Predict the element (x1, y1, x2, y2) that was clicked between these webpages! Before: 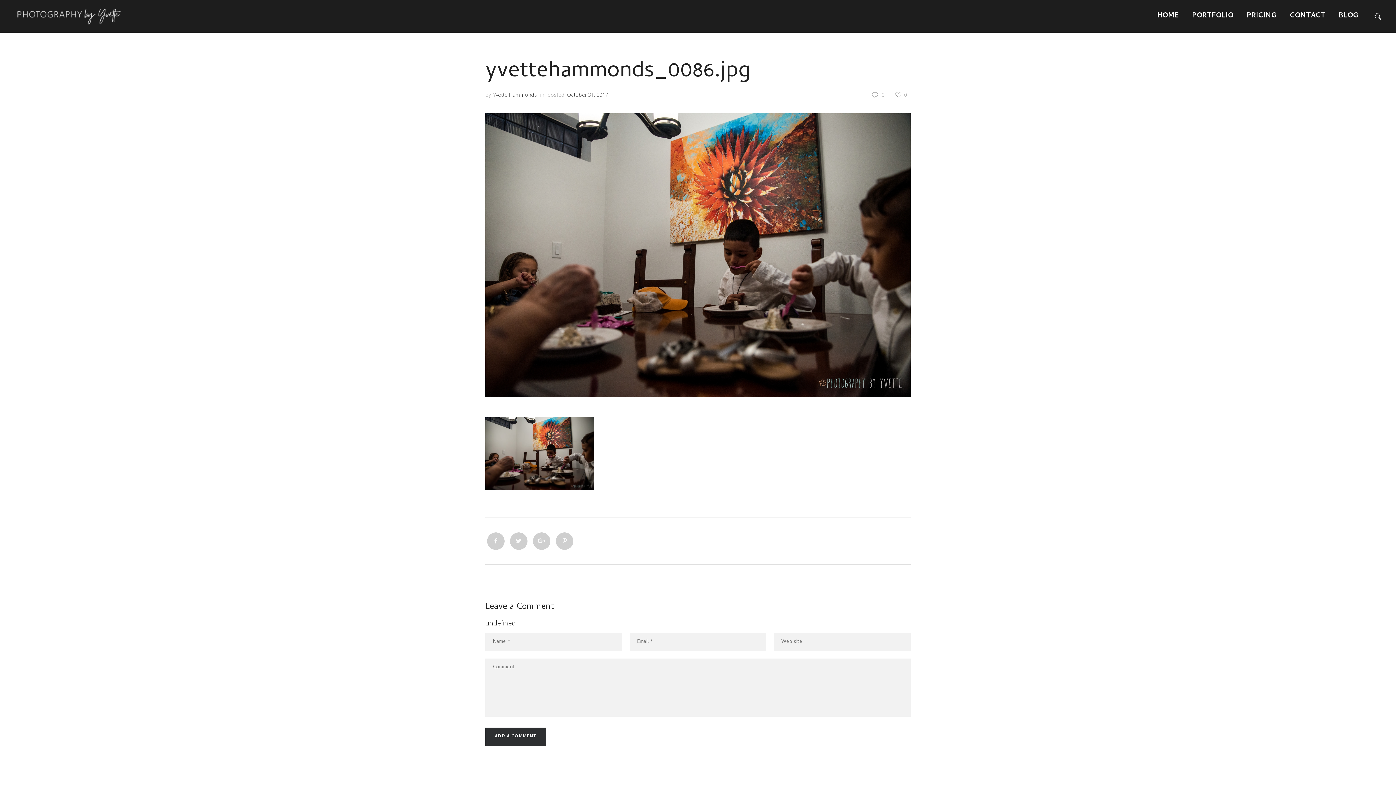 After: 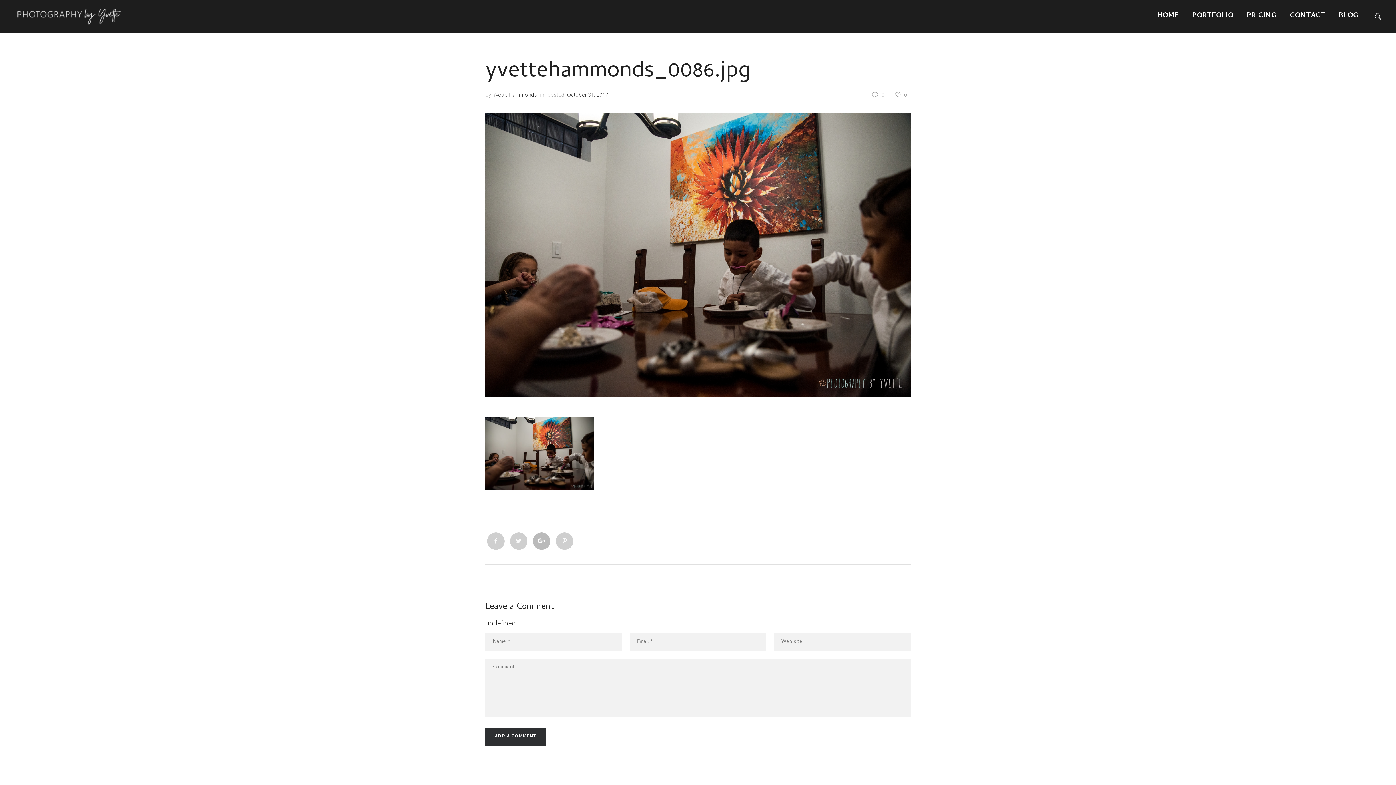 Action: bbox: (533, 532, 550, 550)